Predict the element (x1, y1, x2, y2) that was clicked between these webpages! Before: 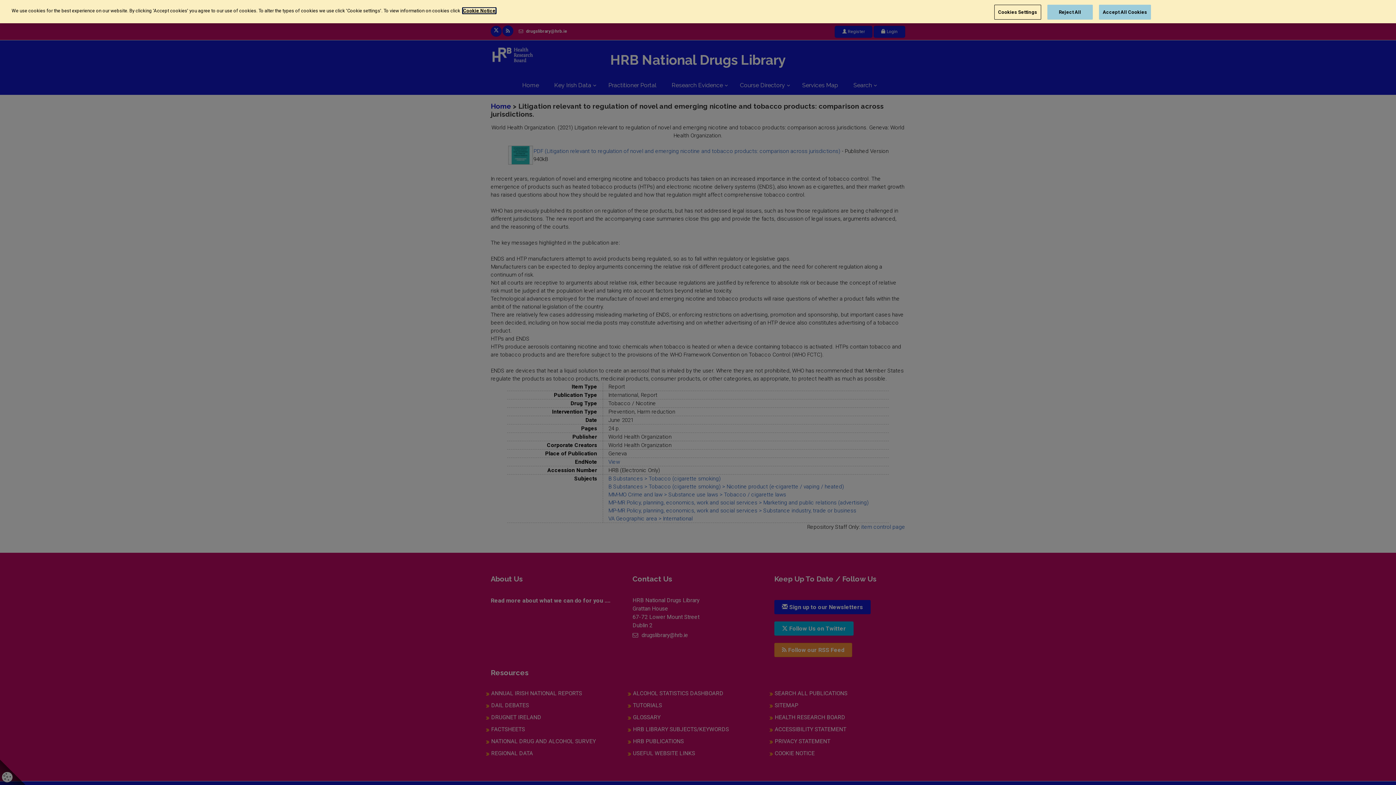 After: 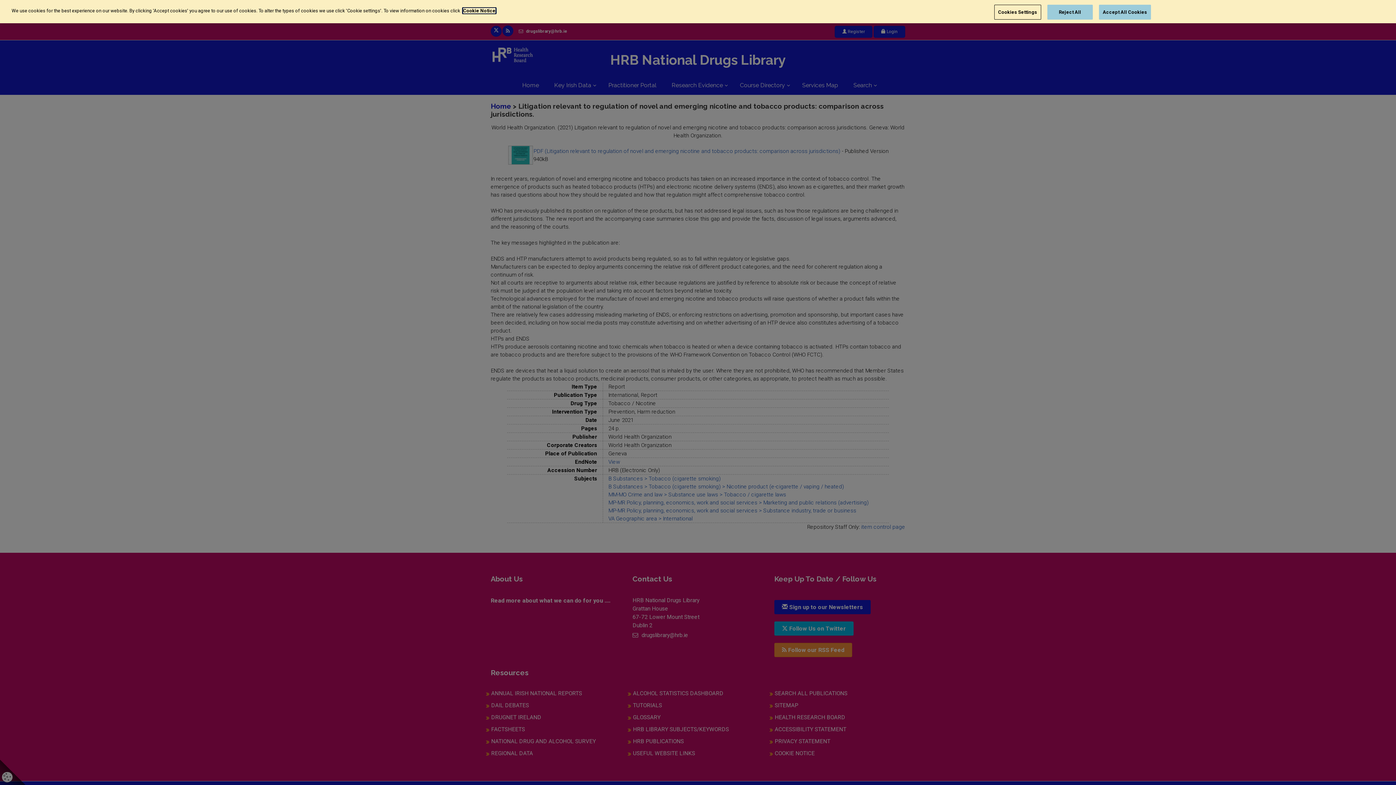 Action: bbox: (462, 6, 496, 14) label: More information about your privacy, opens in a new tab